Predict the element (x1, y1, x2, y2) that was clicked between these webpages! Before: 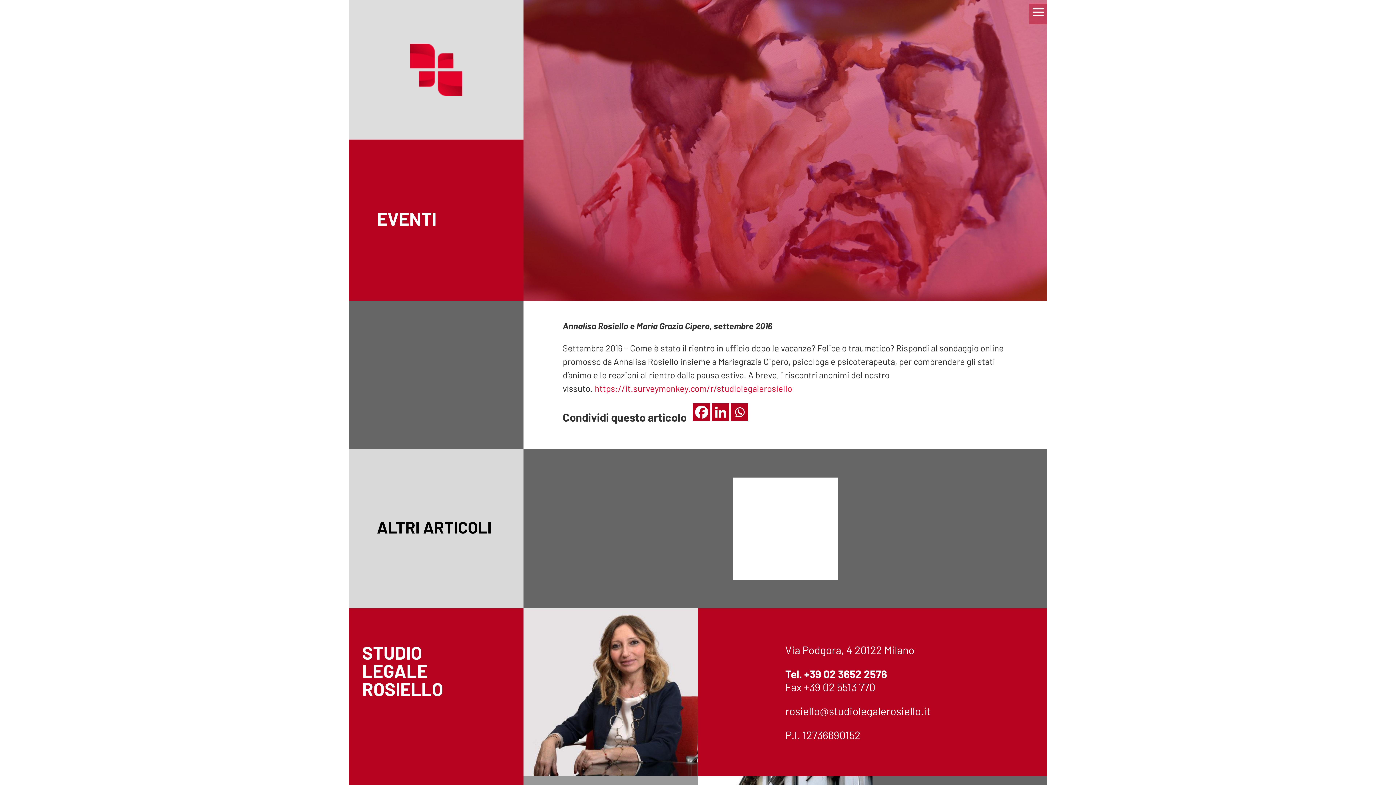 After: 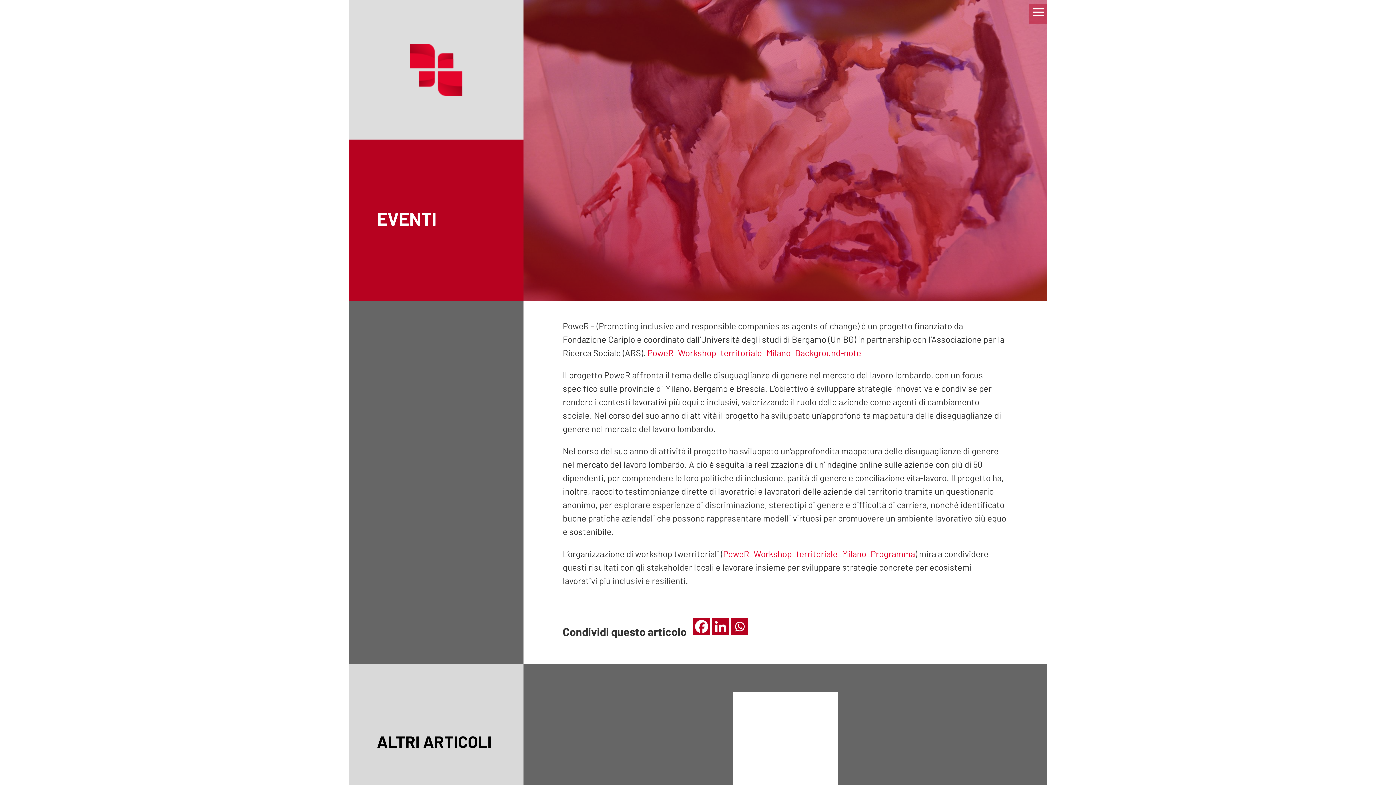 Action: bbox: (935, 539, 984, 550) label: Leggi Tutto